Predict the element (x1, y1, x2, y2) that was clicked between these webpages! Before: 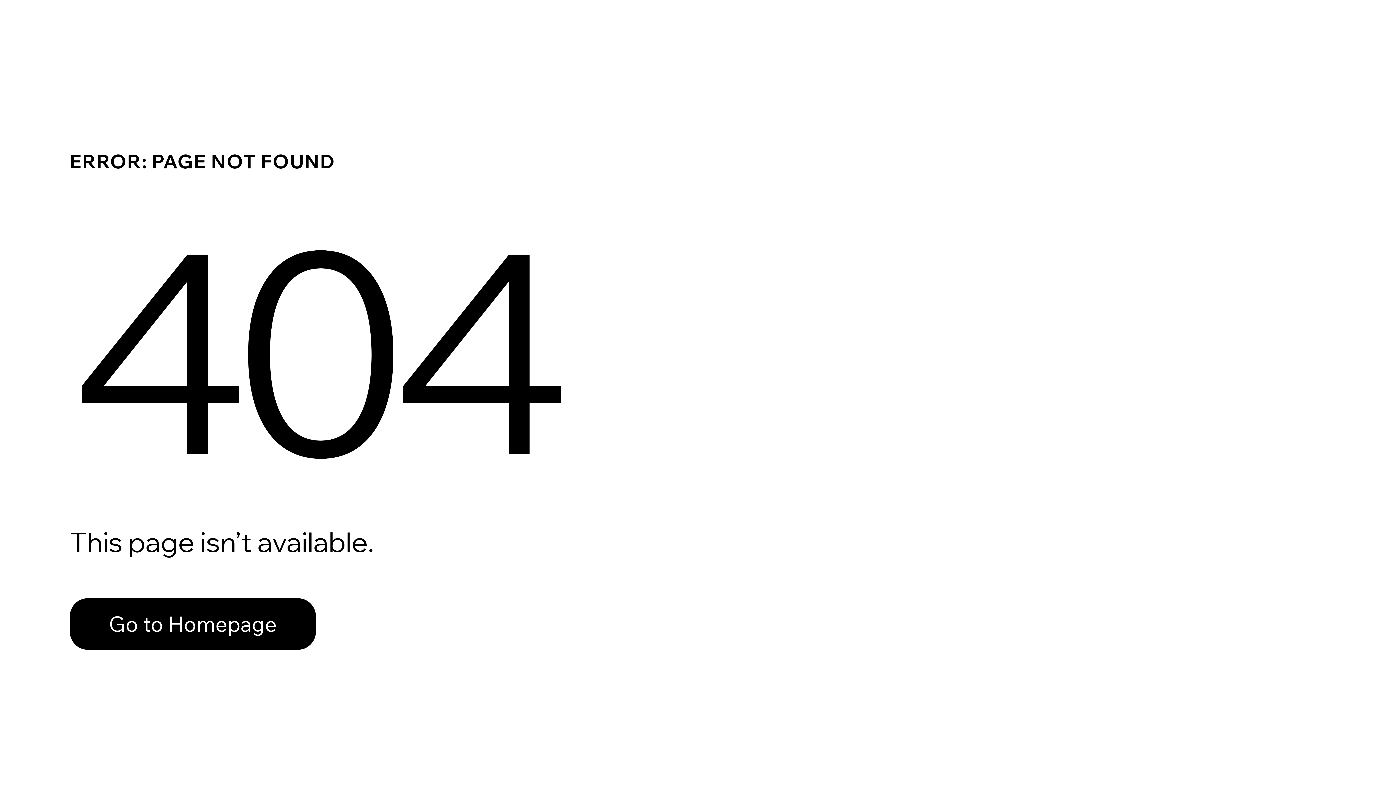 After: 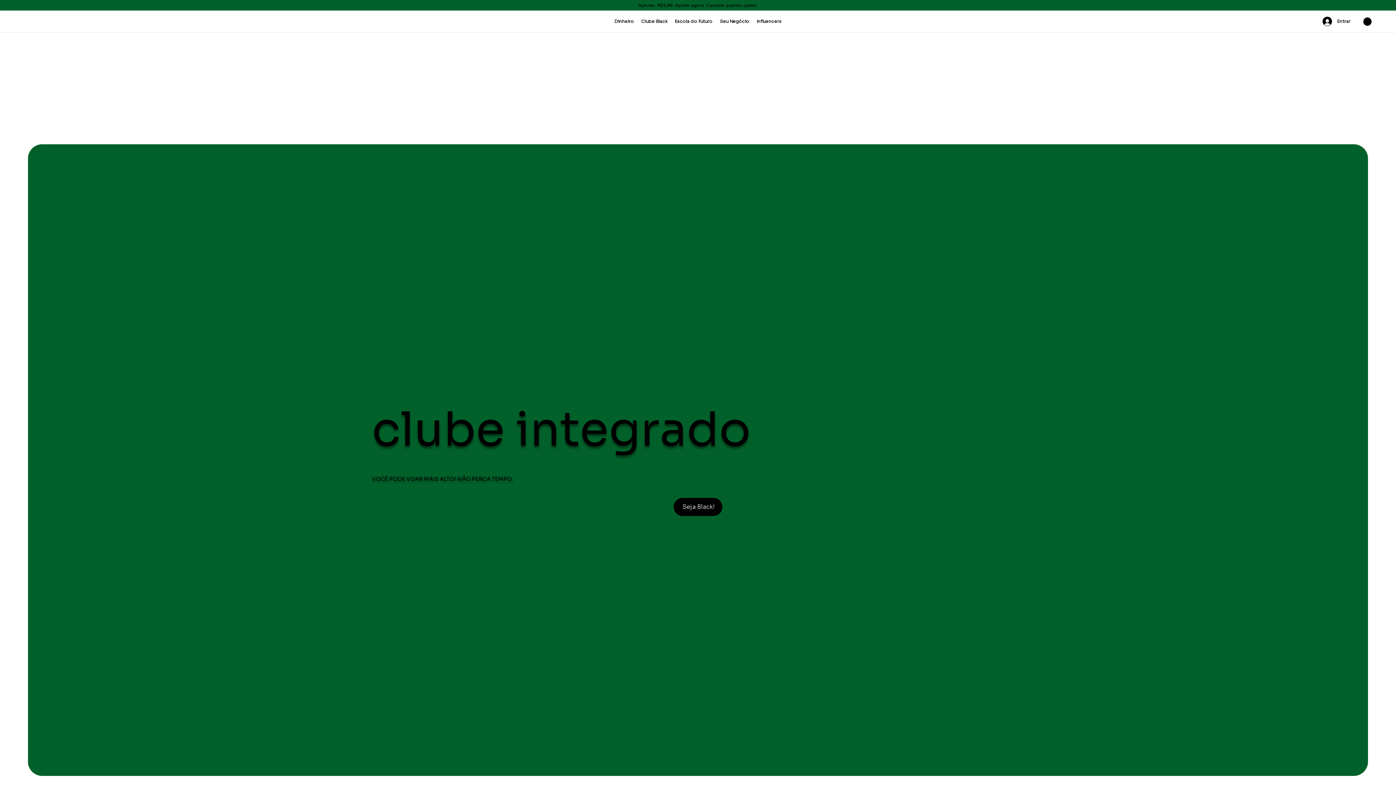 Action: bbox: (69, 598, 316, 650) label: Go to Homepage